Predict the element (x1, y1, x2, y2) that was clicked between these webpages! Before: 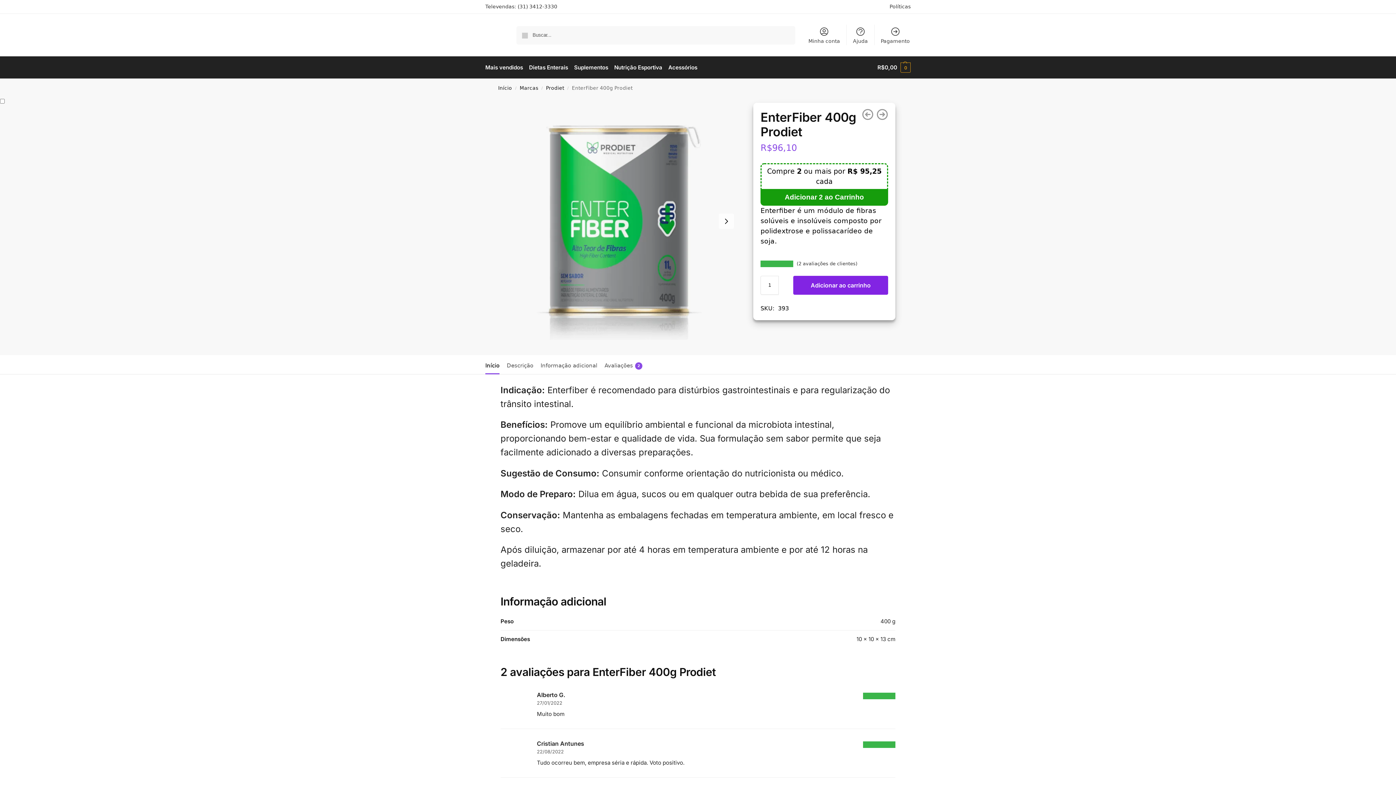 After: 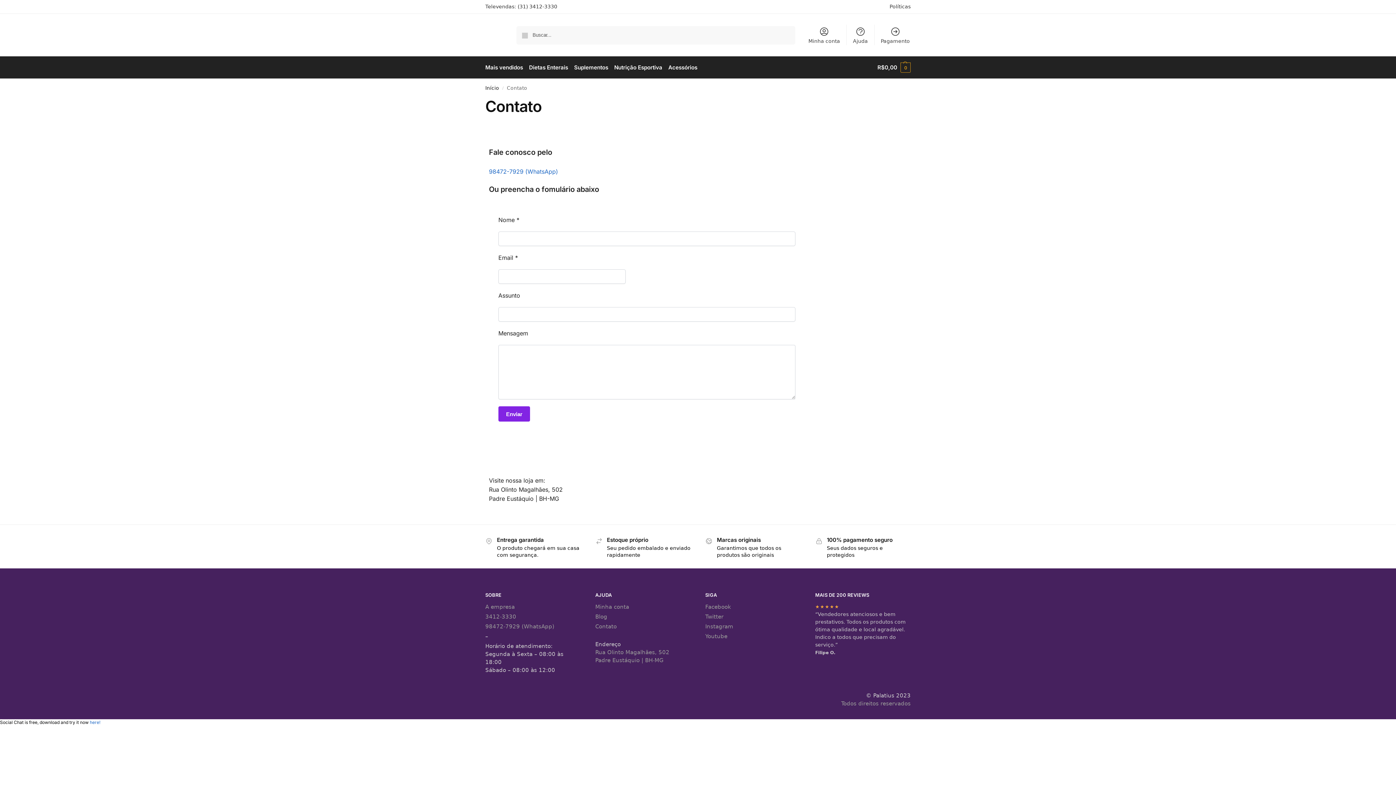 Action: bbox: (848, 24, 872, 45) label: Ajuda